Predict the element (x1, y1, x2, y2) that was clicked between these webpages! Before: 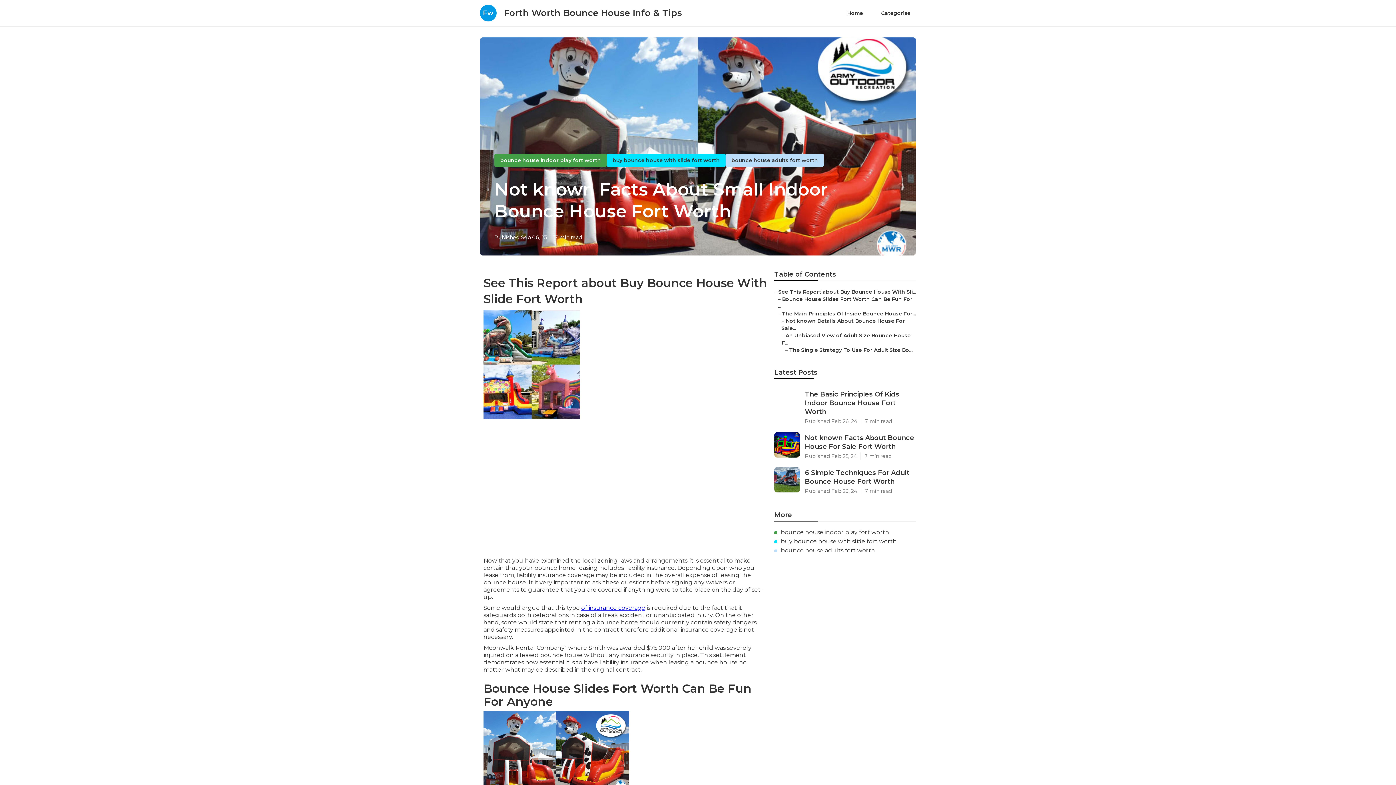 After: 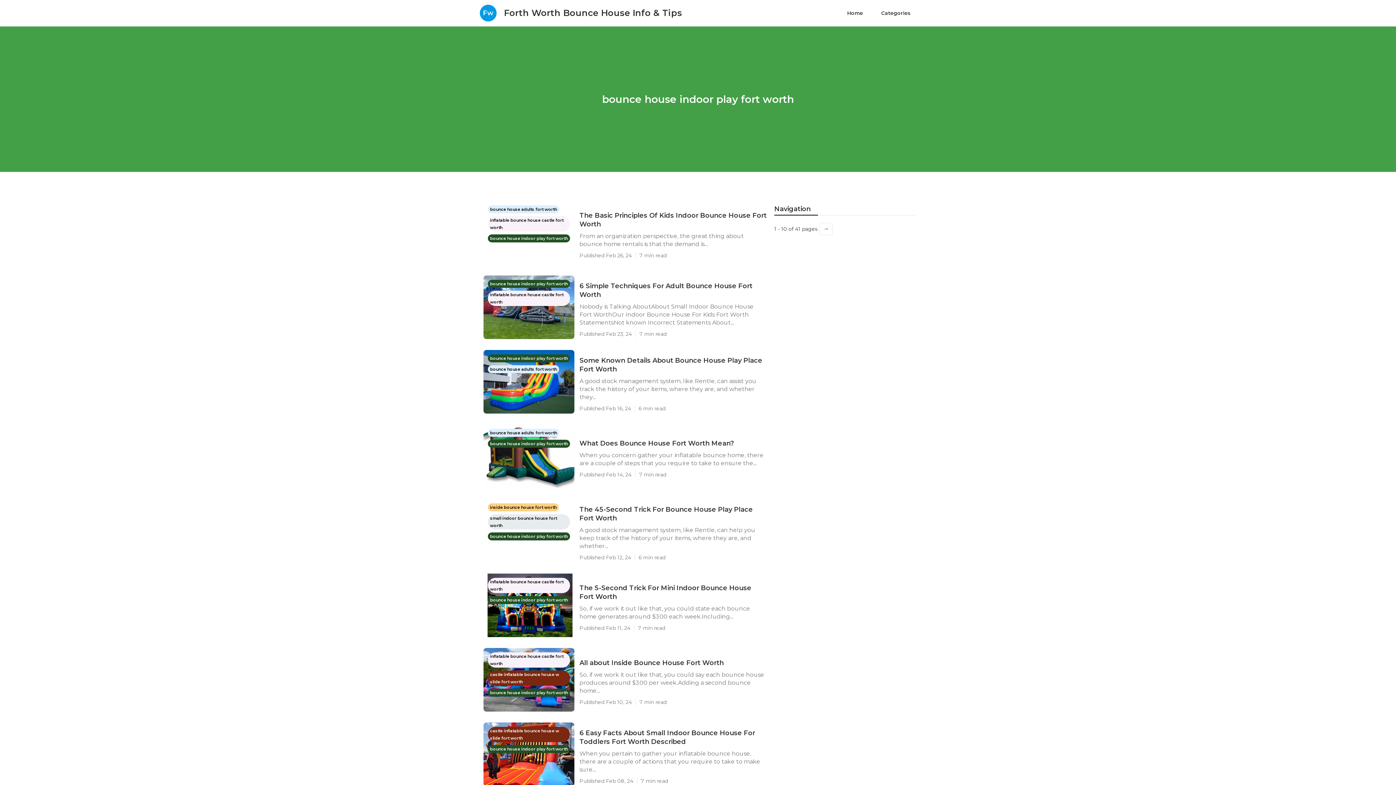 Action: label: bounce house indoor play fort worth bbox: (500, 156, 601, 163)